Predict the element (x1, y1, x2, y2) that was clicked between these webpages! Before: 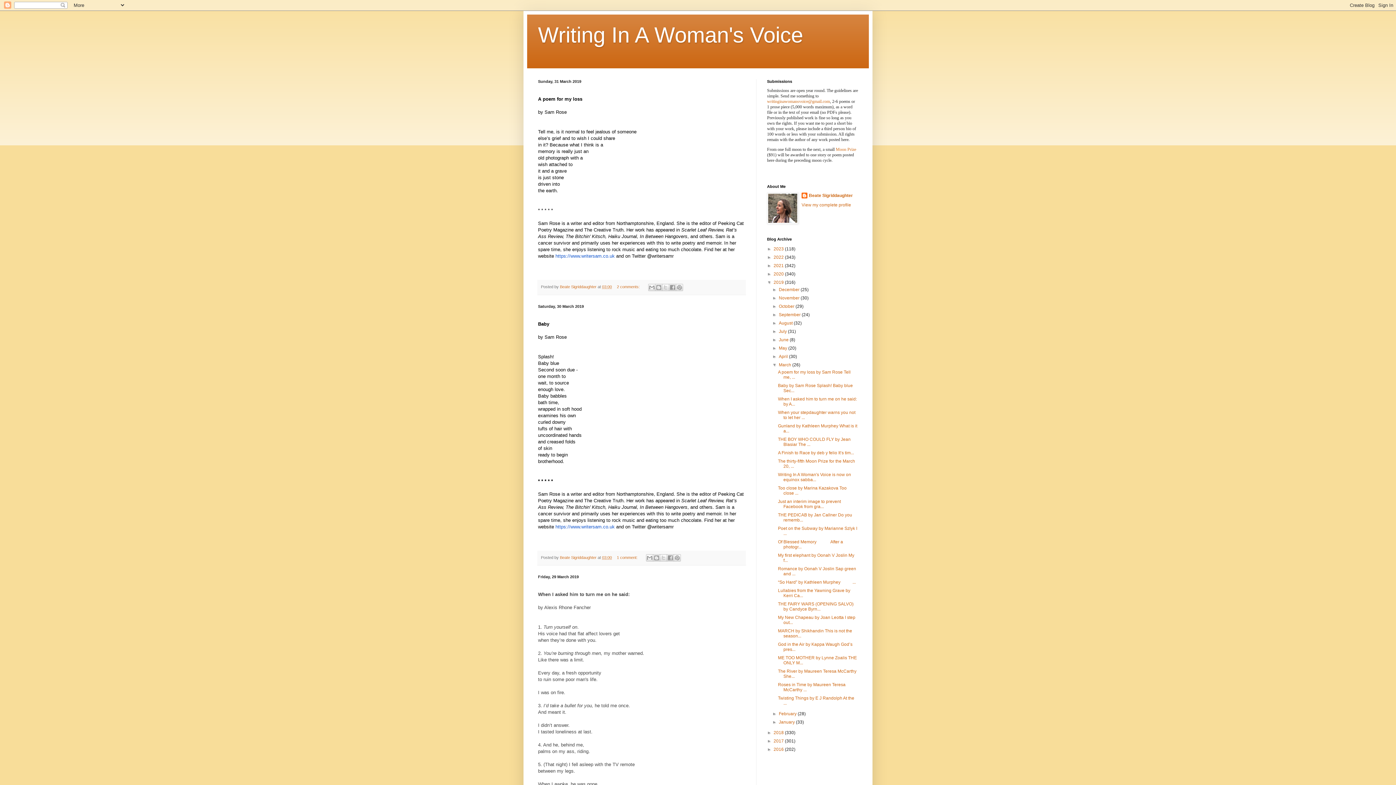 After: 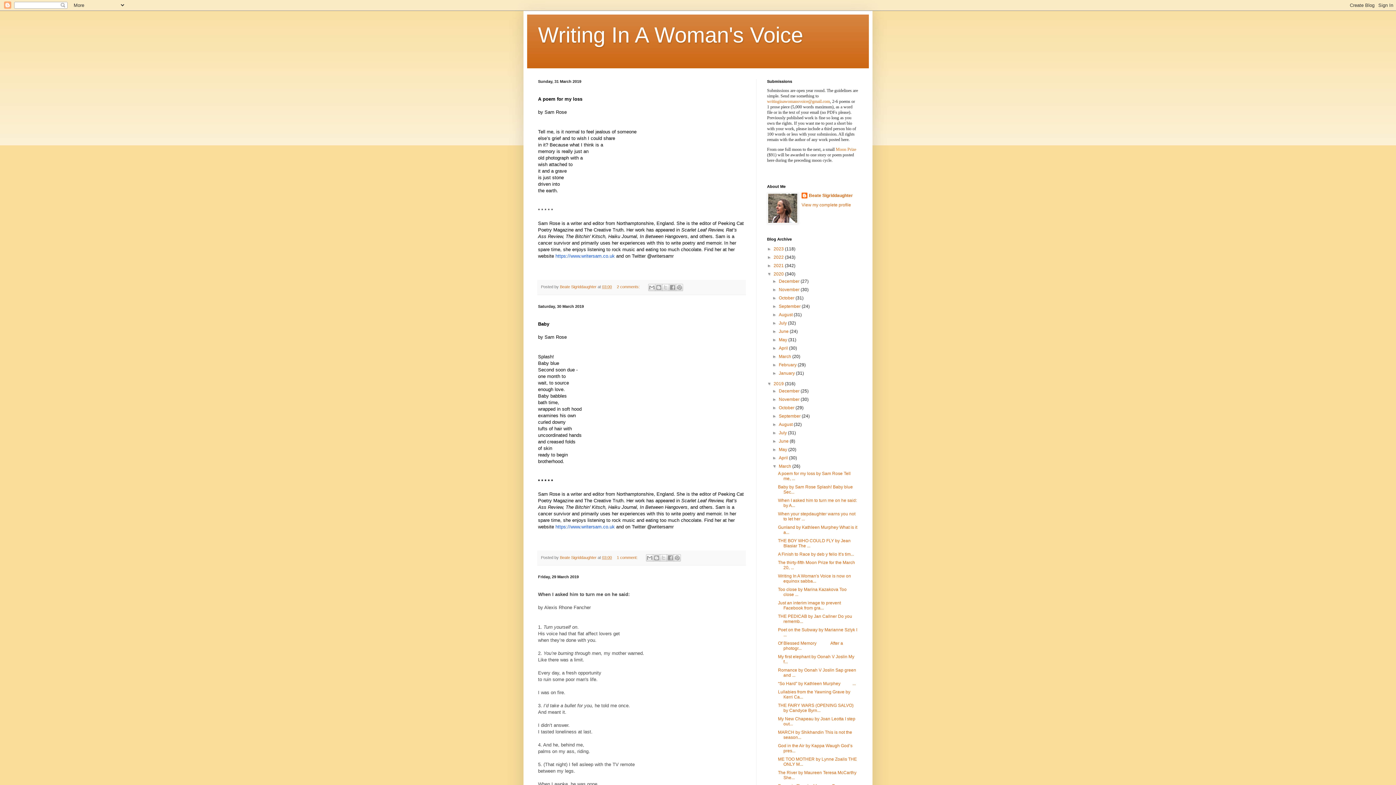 Action: bbox: (767, 271, 773, 276) label: ►  